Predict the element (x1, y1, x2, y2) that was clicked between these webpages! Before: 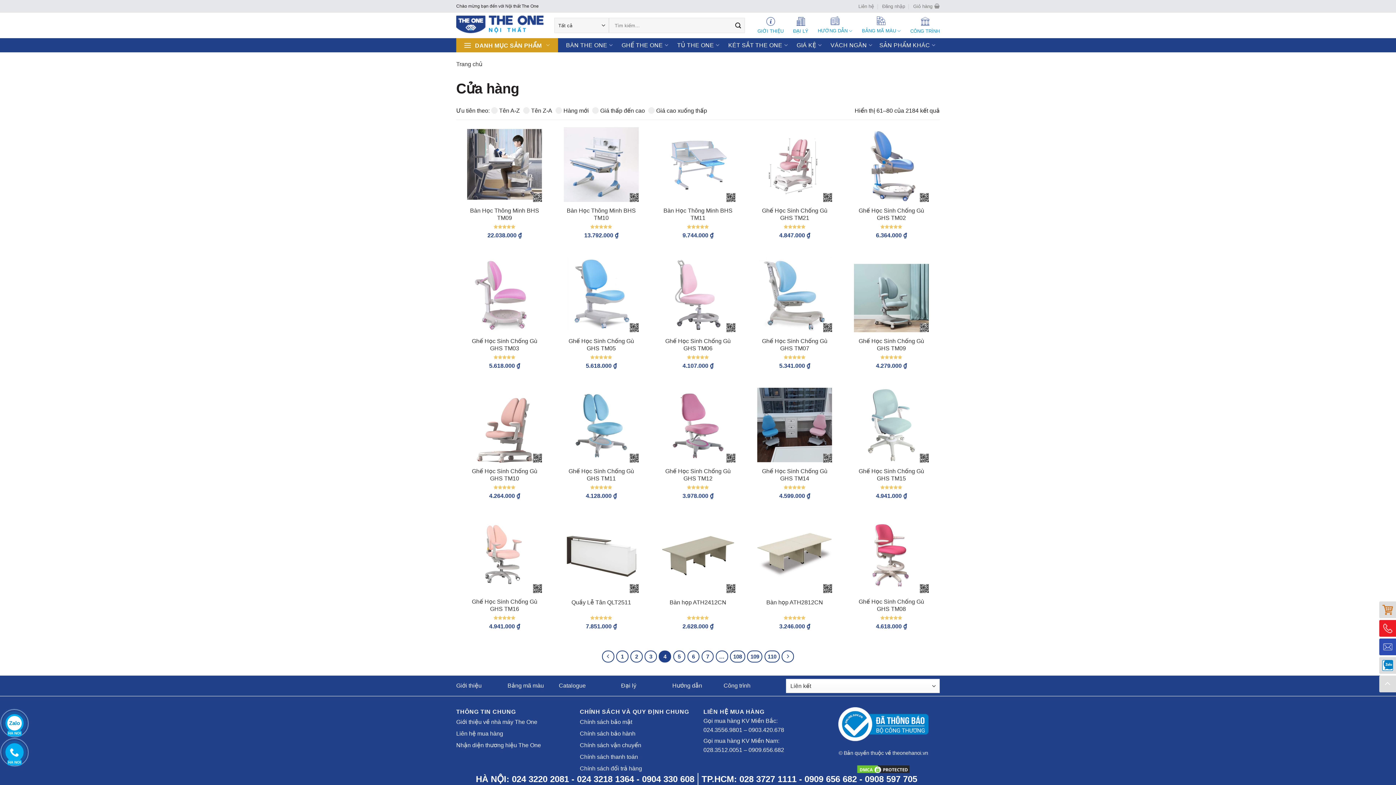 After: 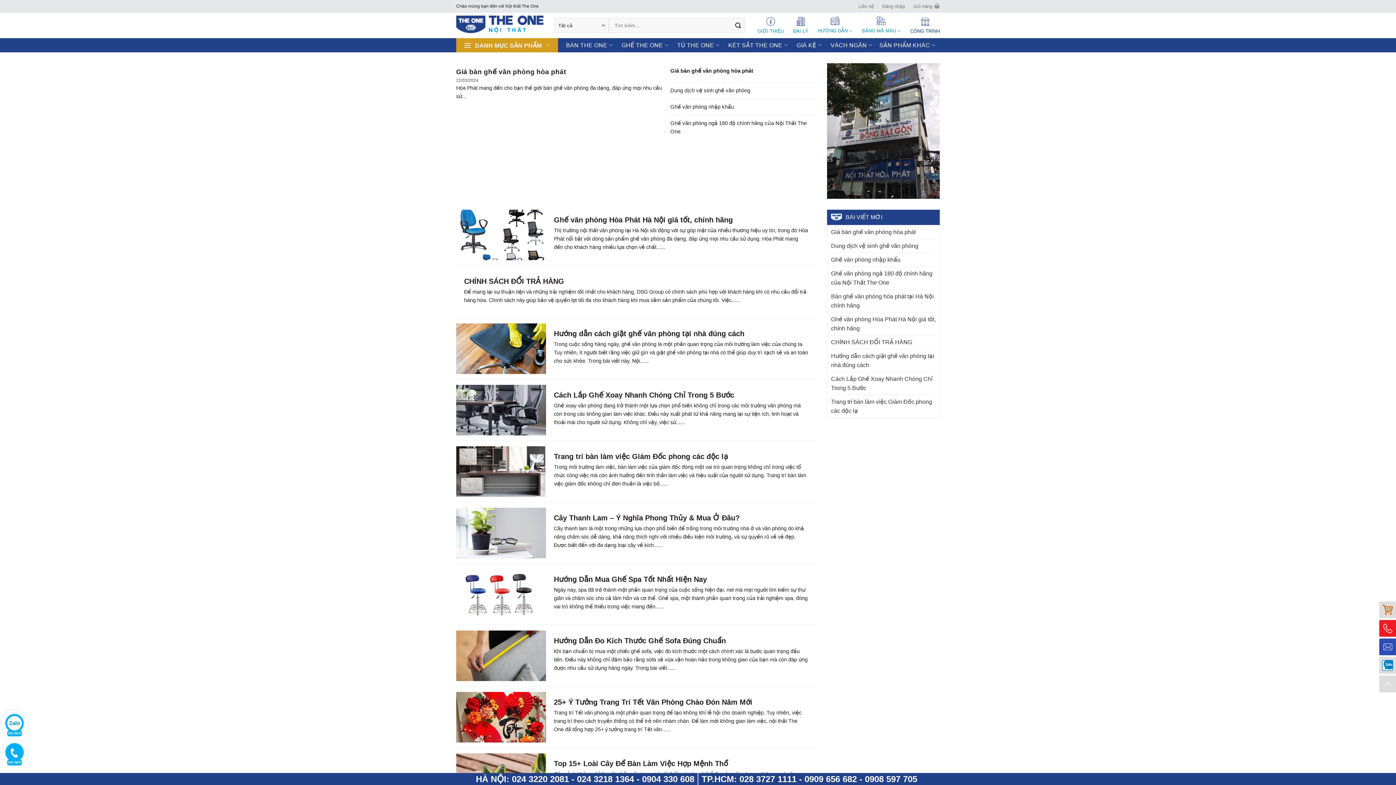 Action: label: CÔNG TRÌNH bbox: (910, 13, 940, 37)